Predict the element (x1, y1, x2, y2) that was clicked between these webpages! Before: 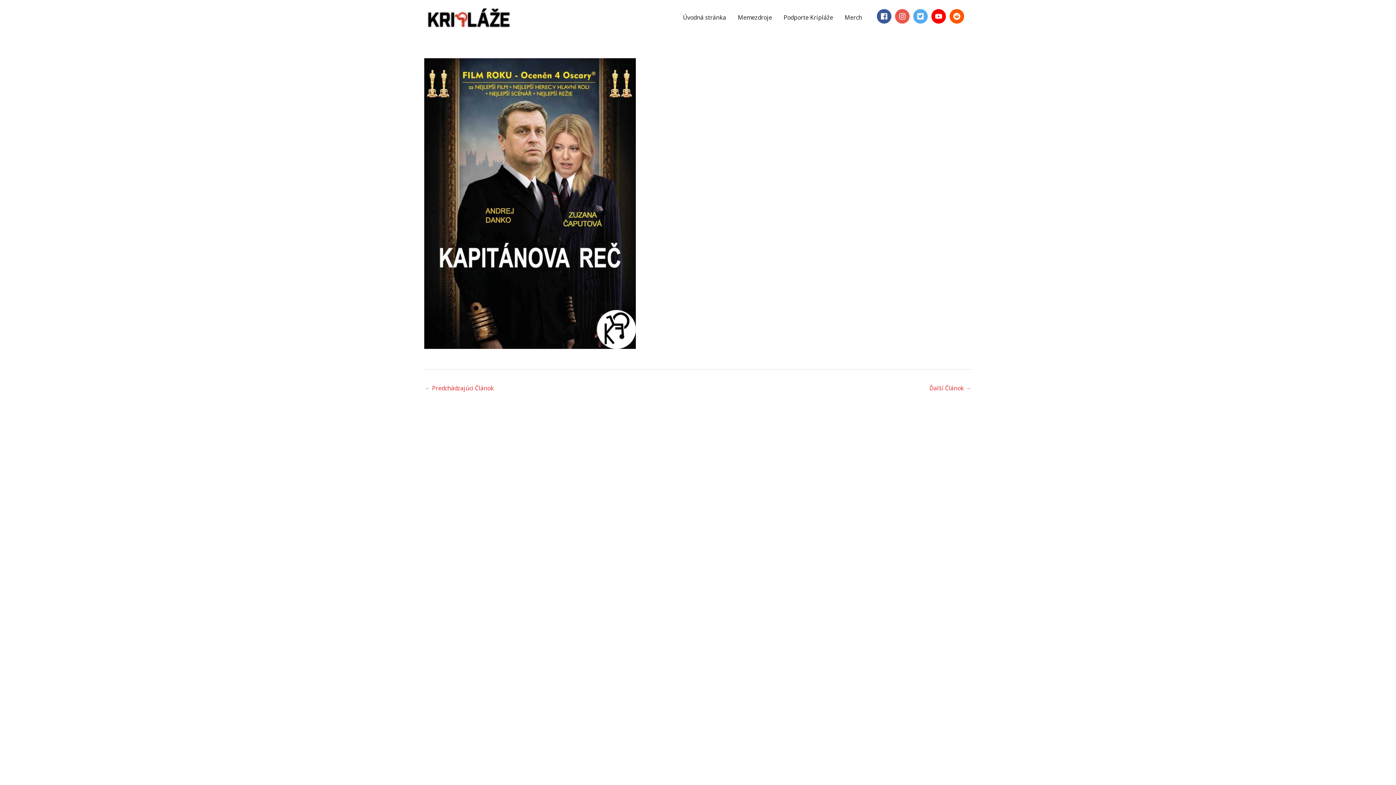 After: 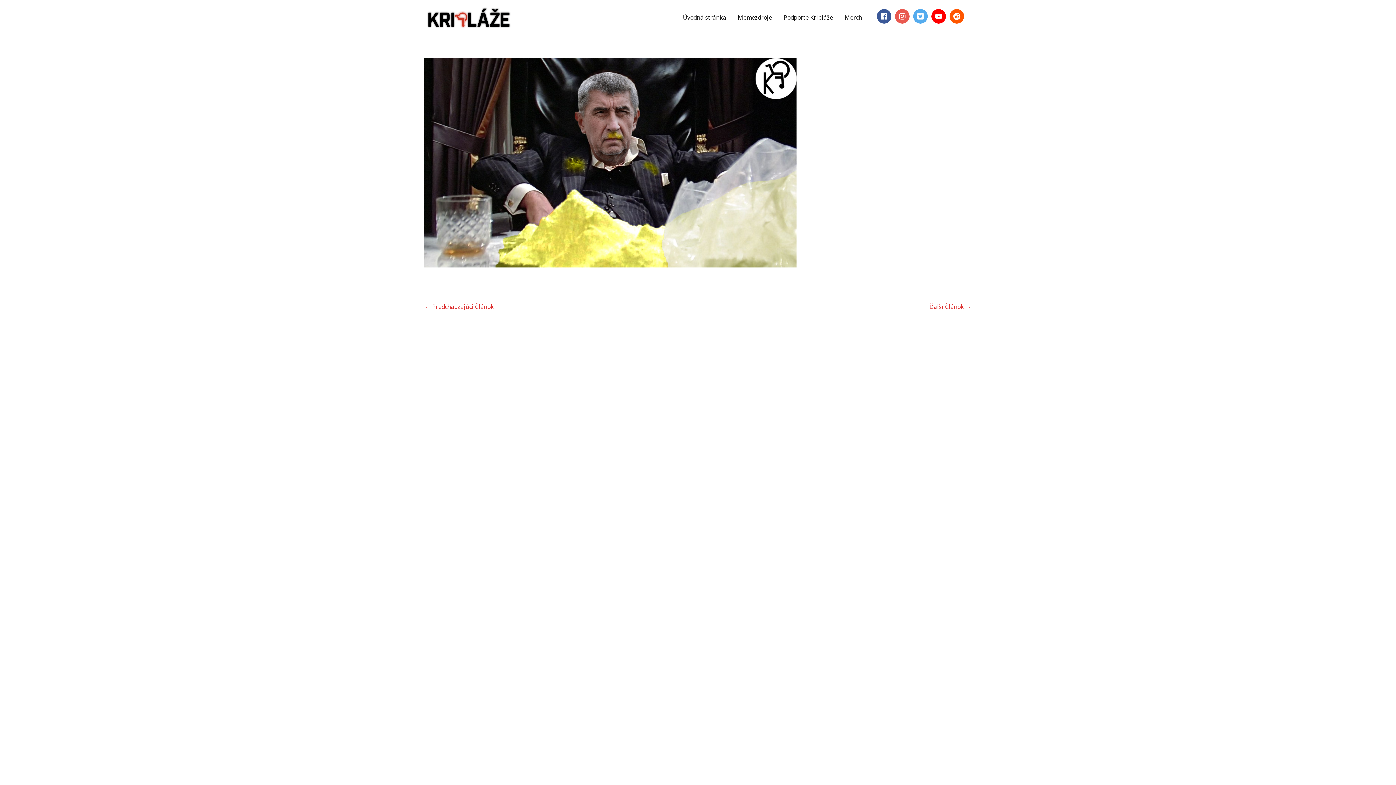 Action: bbox: (929, 382, 971, 395) label: Ďalší Článok →